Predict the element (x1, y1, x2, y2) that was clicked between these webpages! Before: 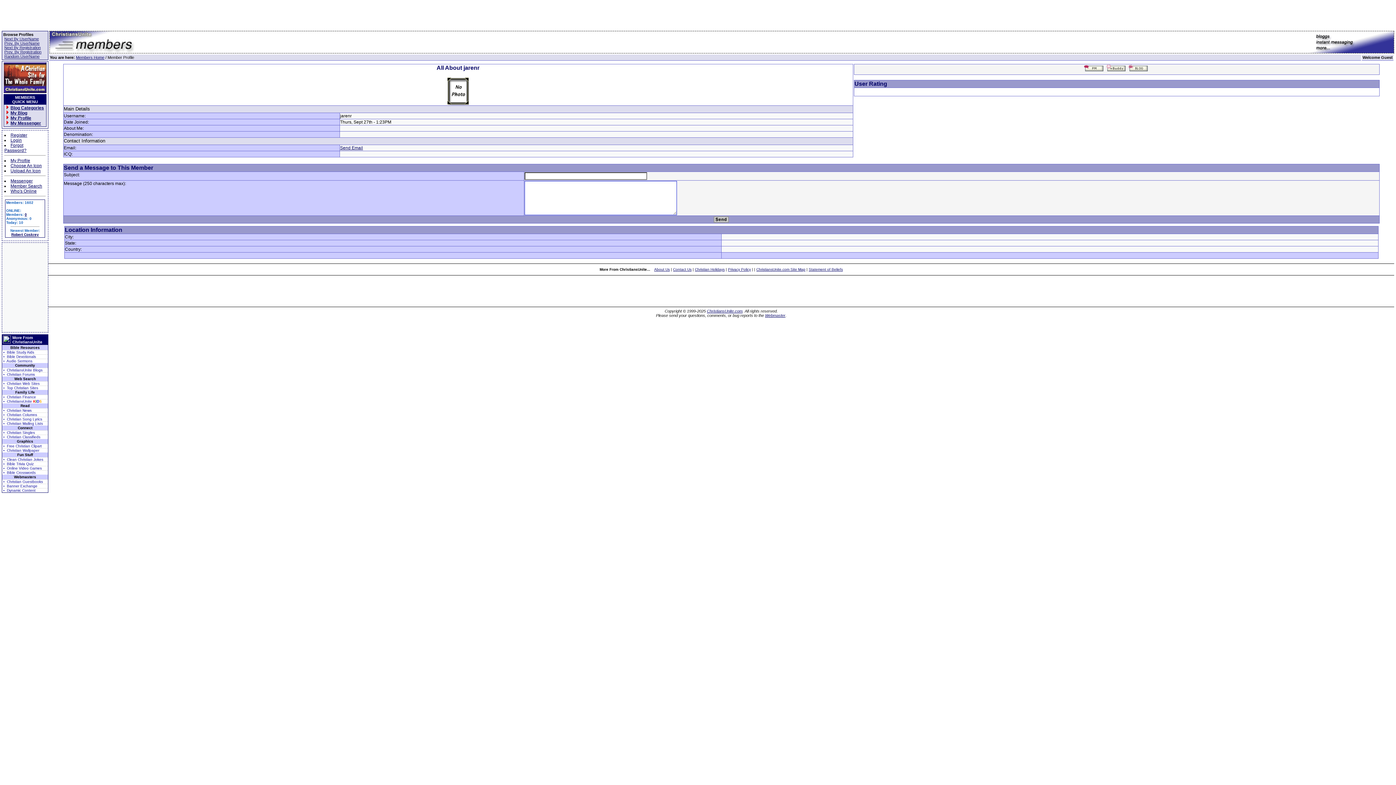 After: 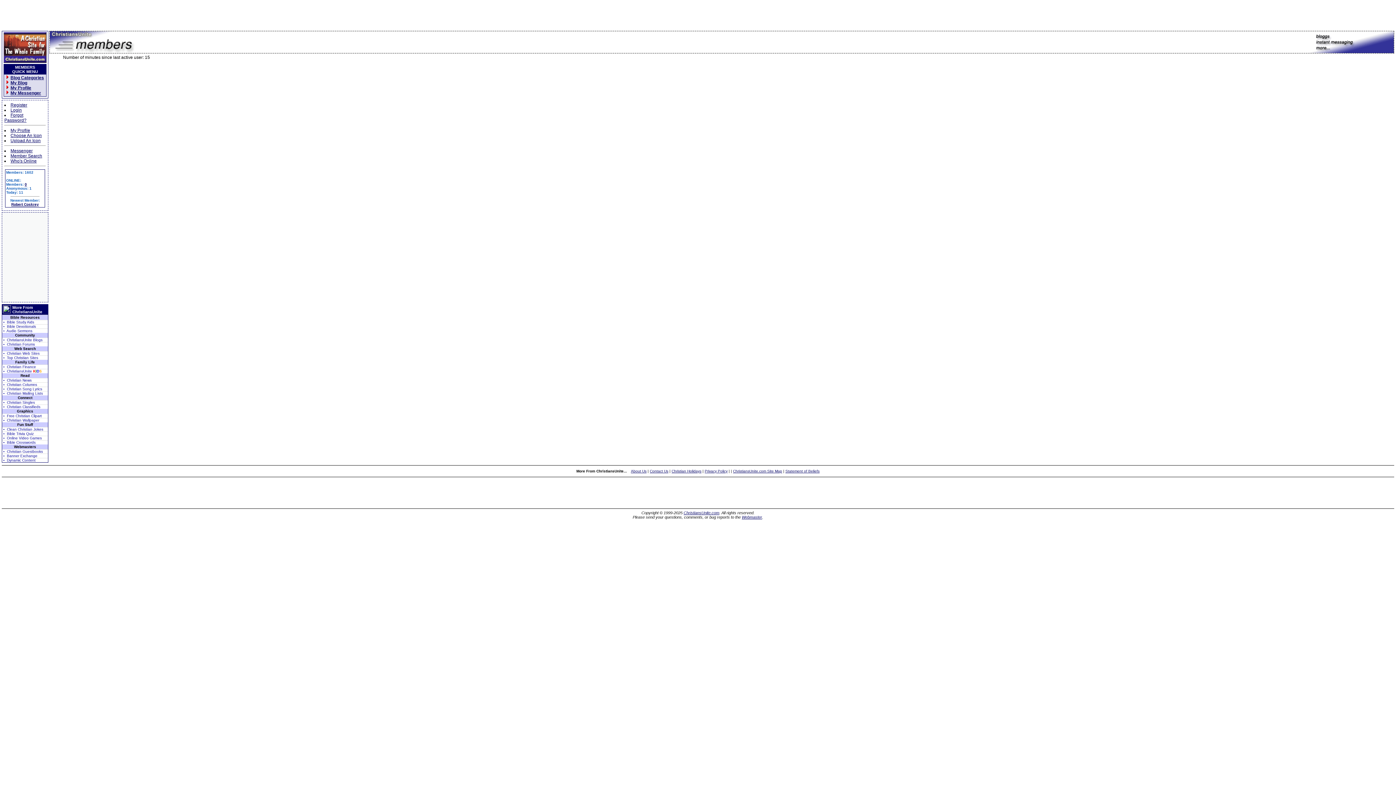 Action: bbox: (24, 212, 26, 216) label: 0